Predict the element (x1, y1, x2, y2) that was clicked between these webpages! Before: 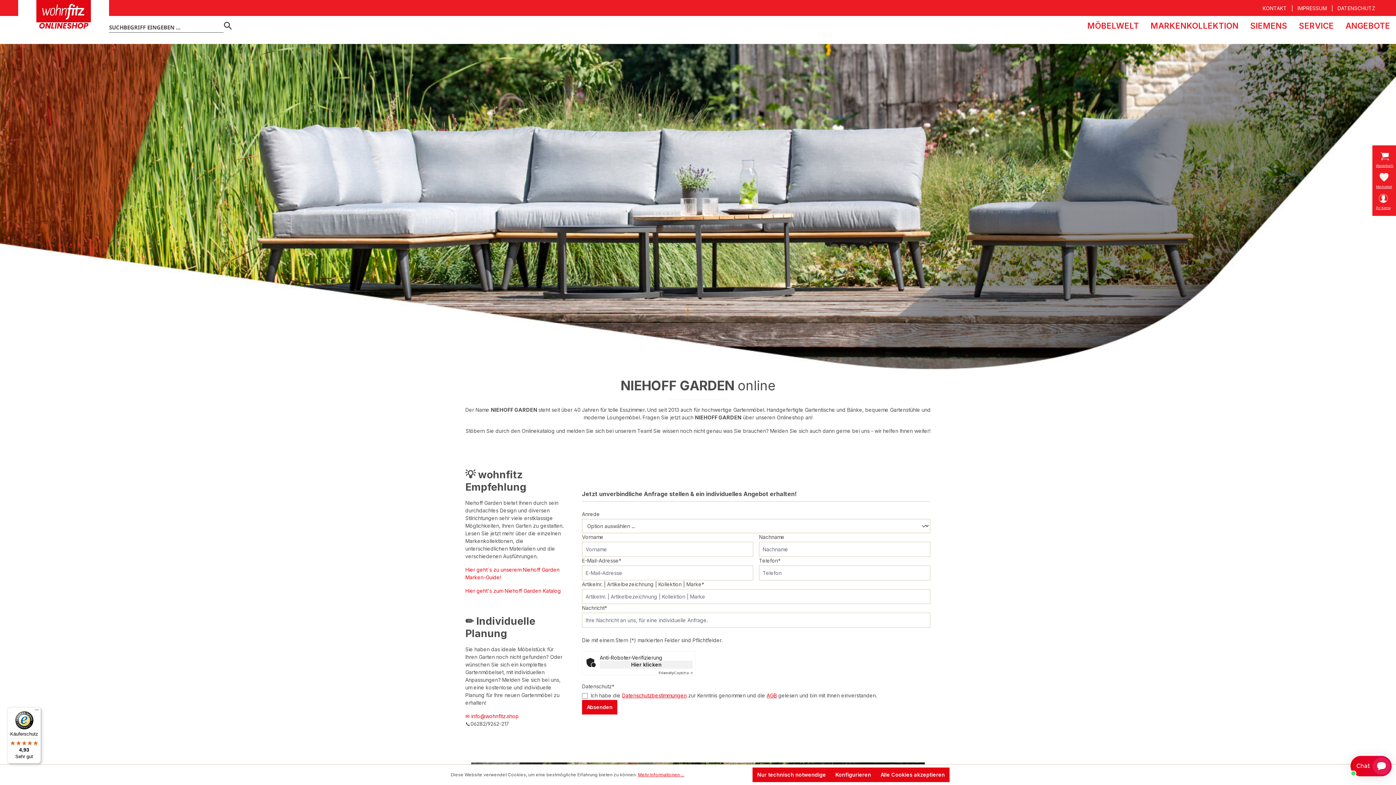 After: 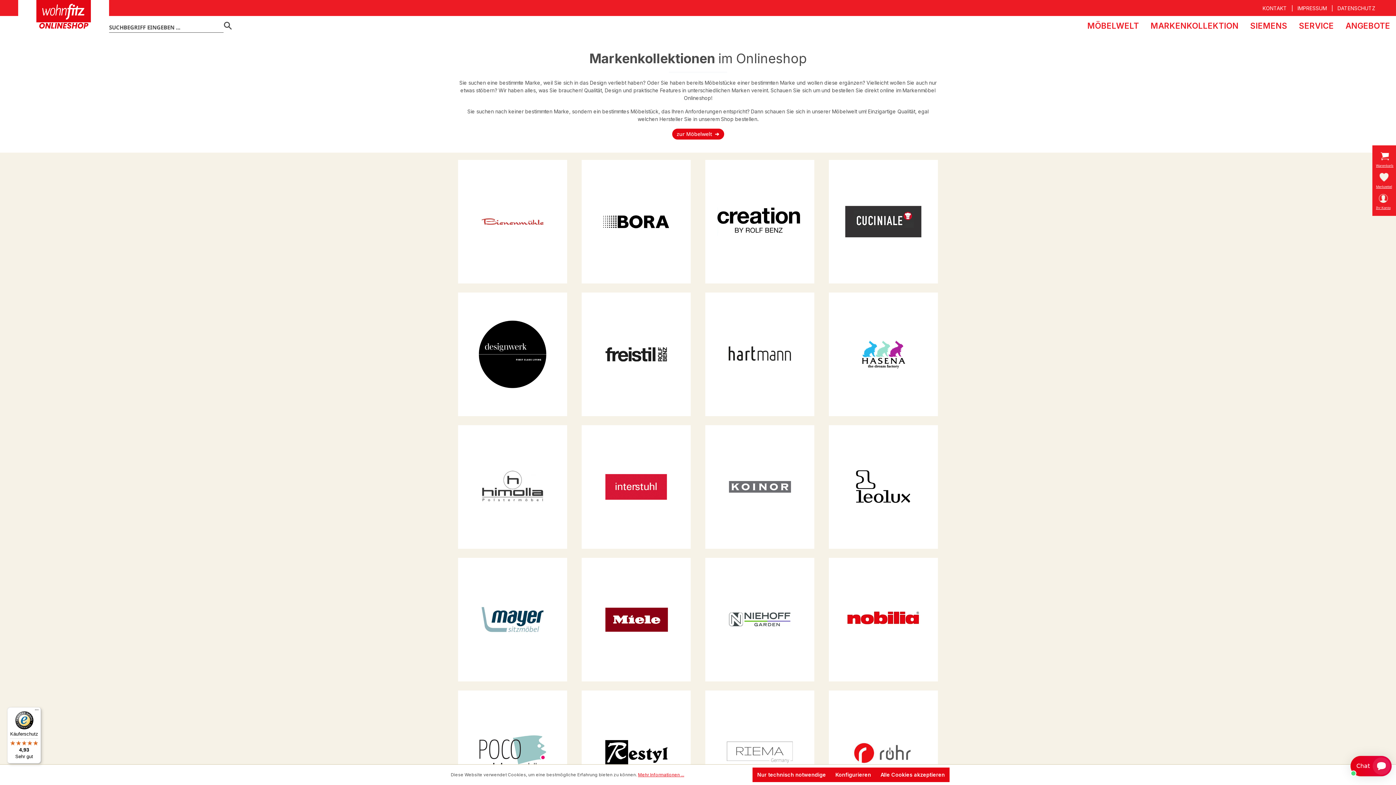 Action: bbox: (1145, 16, 1244, 36) label: MARKENKOLLEKTION